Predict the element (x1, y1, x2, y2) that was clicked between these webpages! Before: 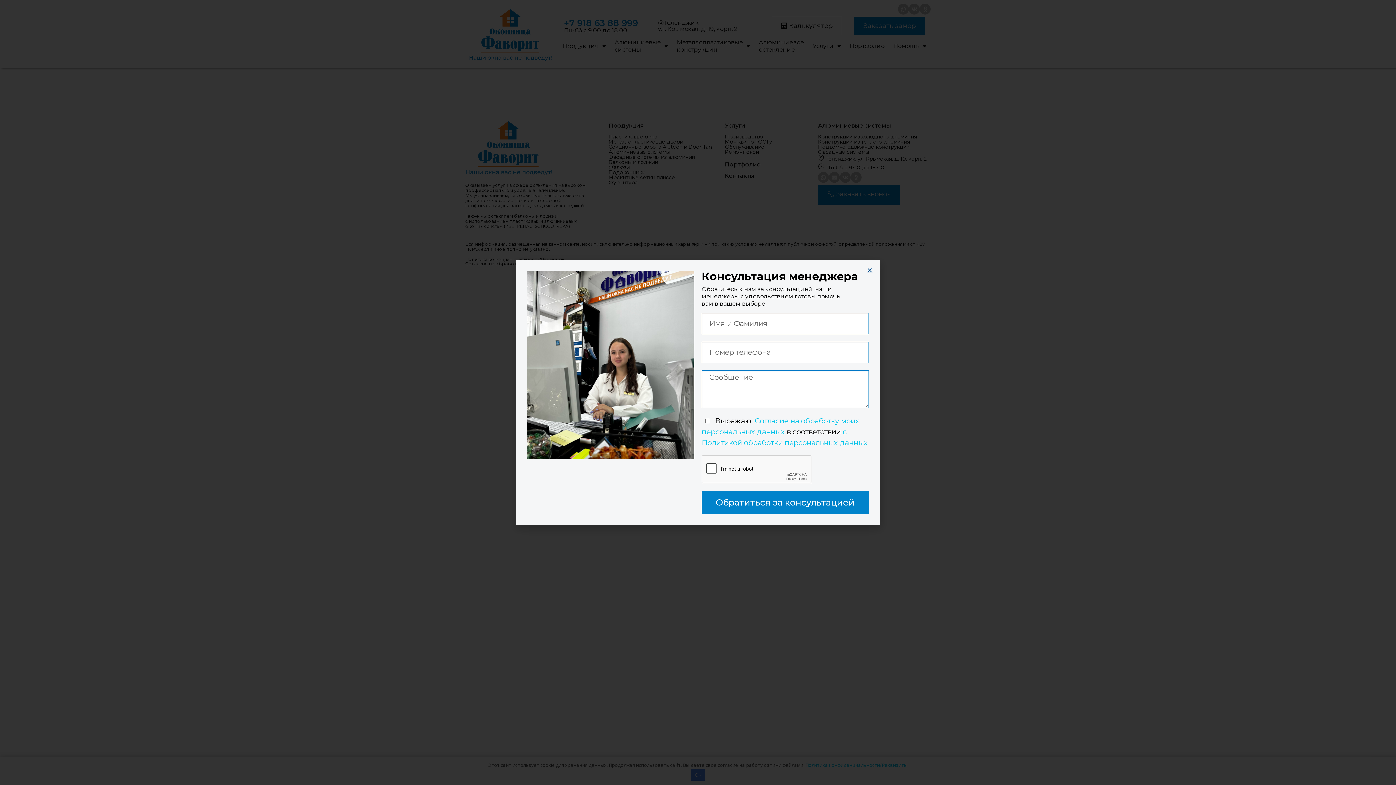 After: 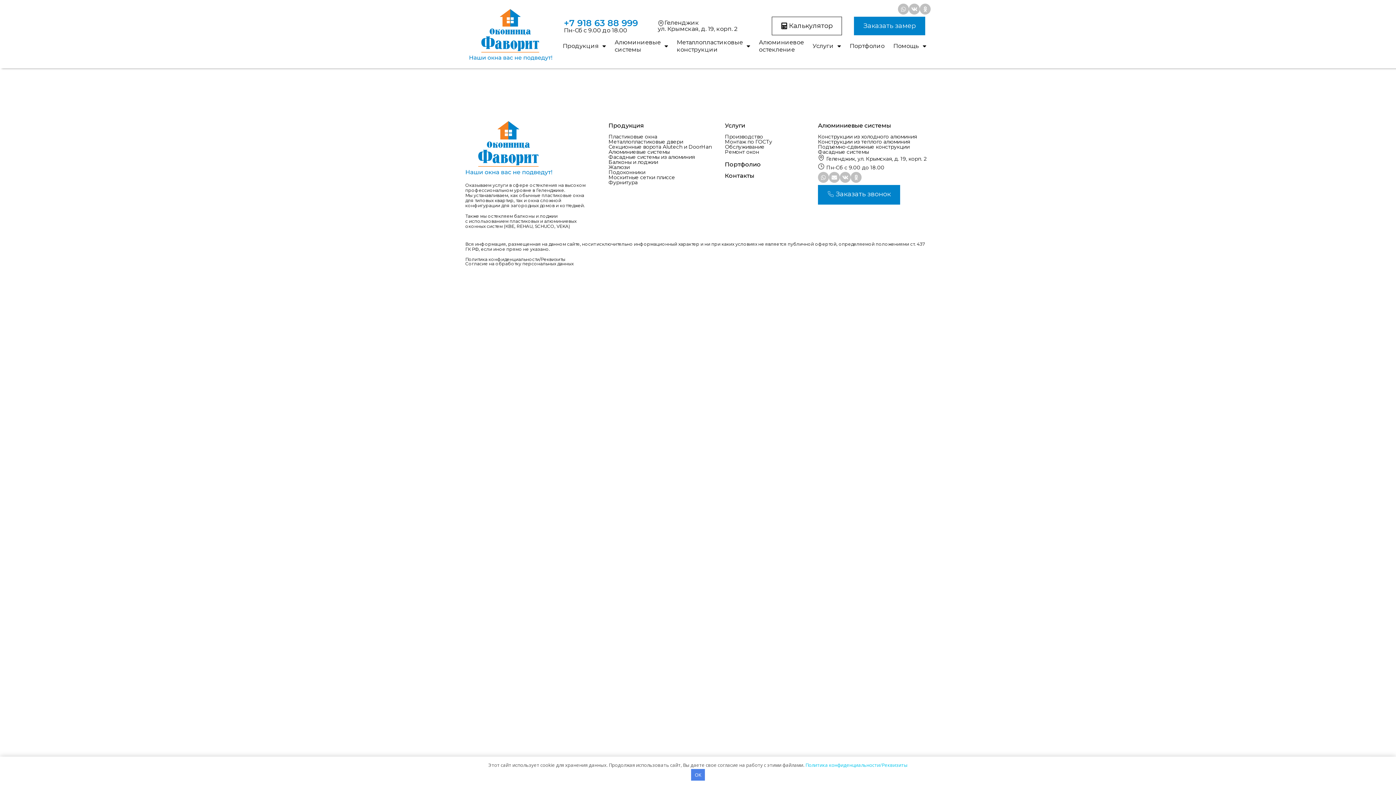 Action: bbox: (867, 267, 872, 272) label: Close